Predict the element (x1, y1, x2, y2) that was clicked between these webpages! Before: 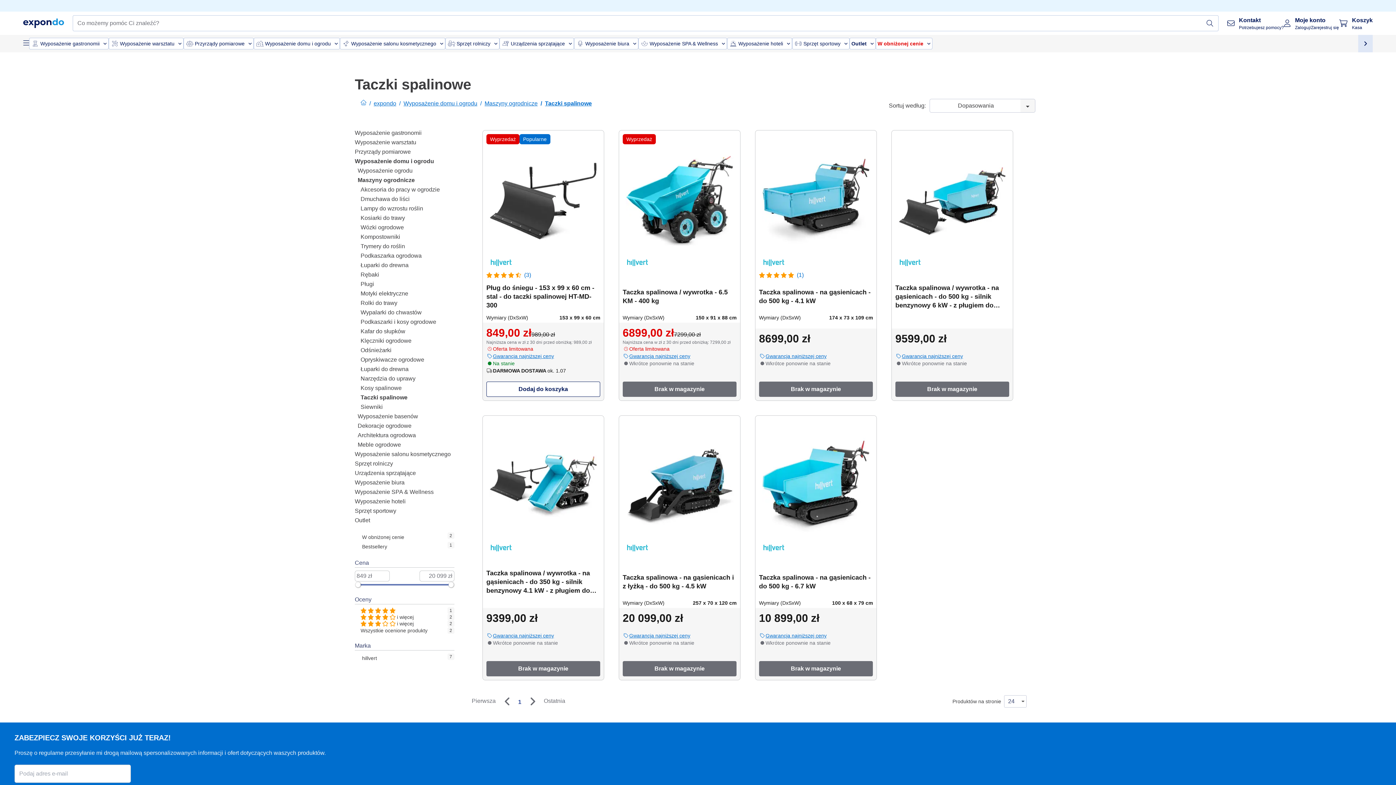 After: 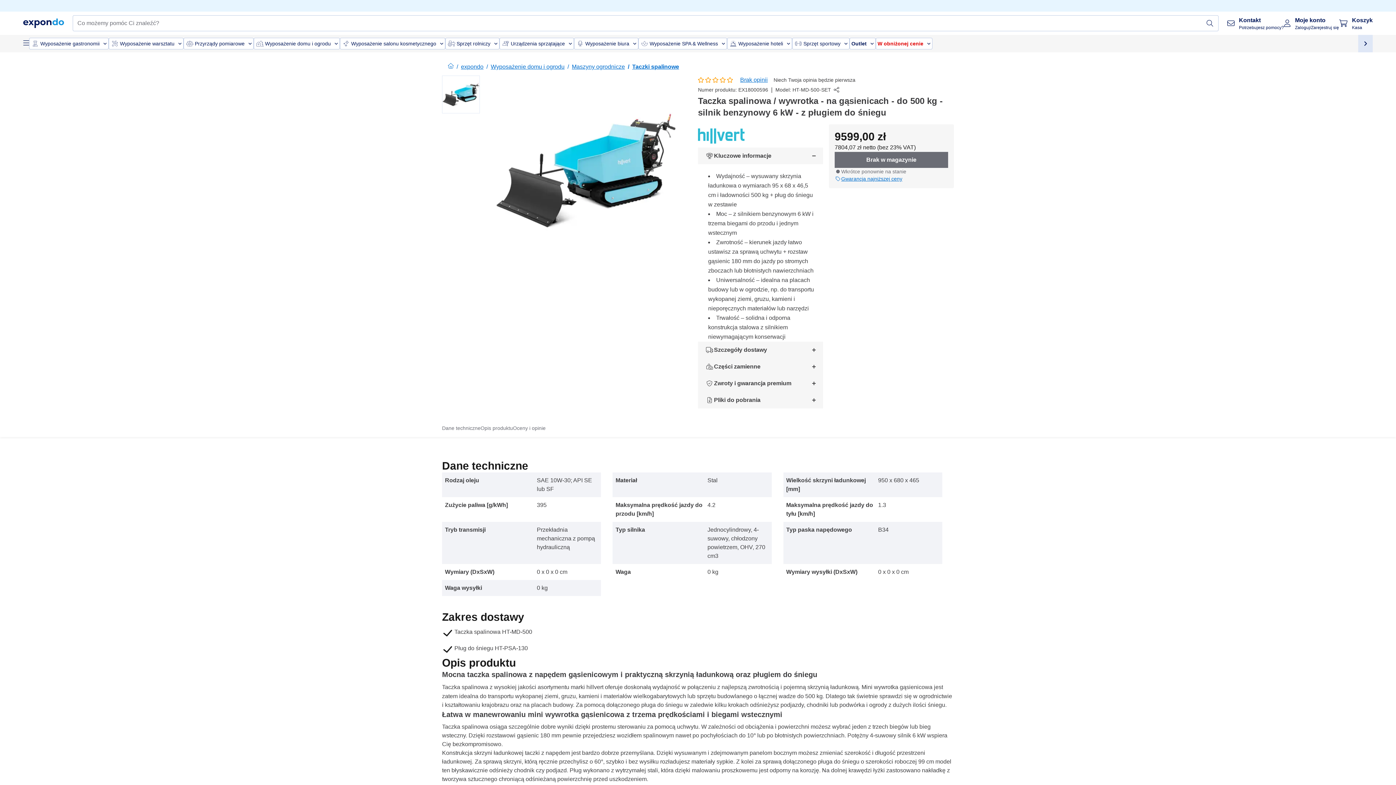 Action: bbox: (895, 345, 1009, 358) label: 9599,00 zł